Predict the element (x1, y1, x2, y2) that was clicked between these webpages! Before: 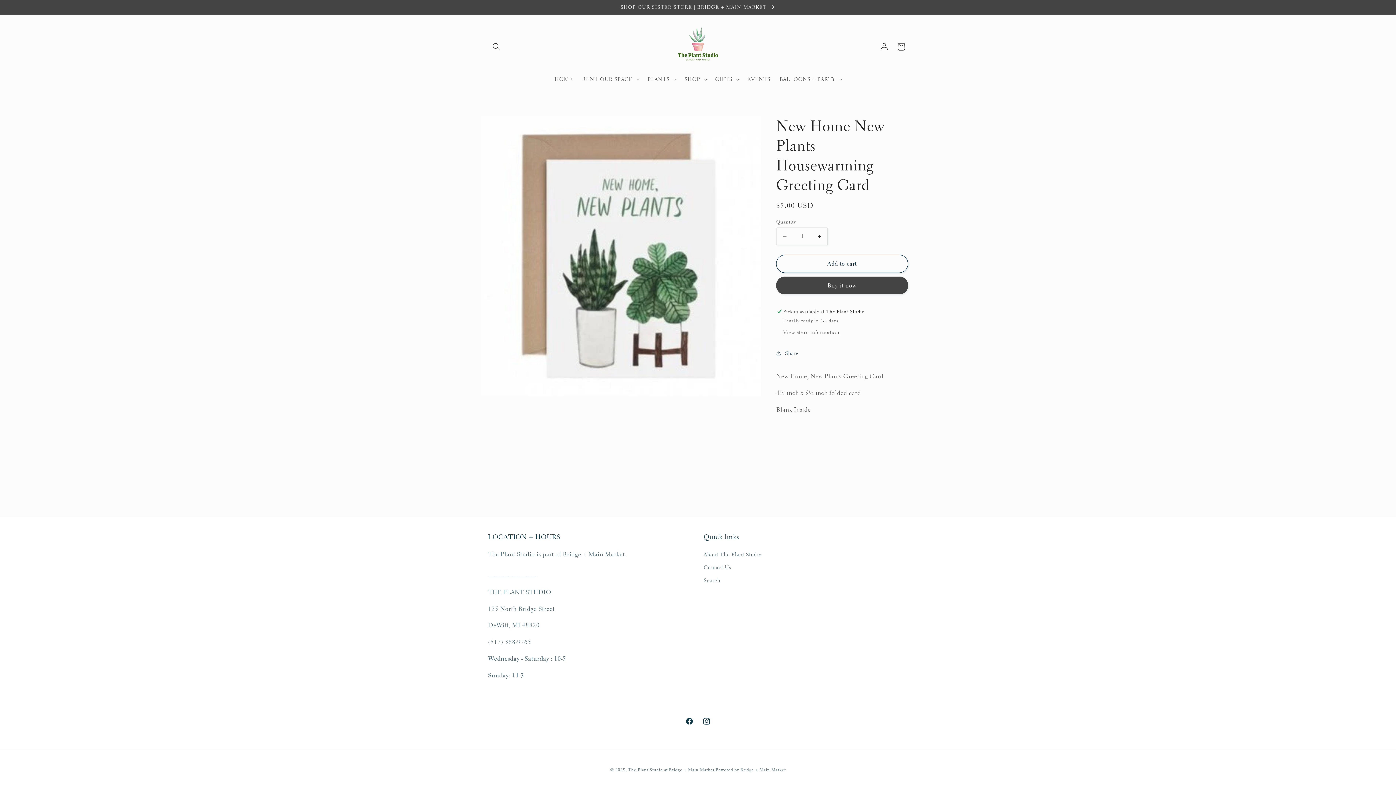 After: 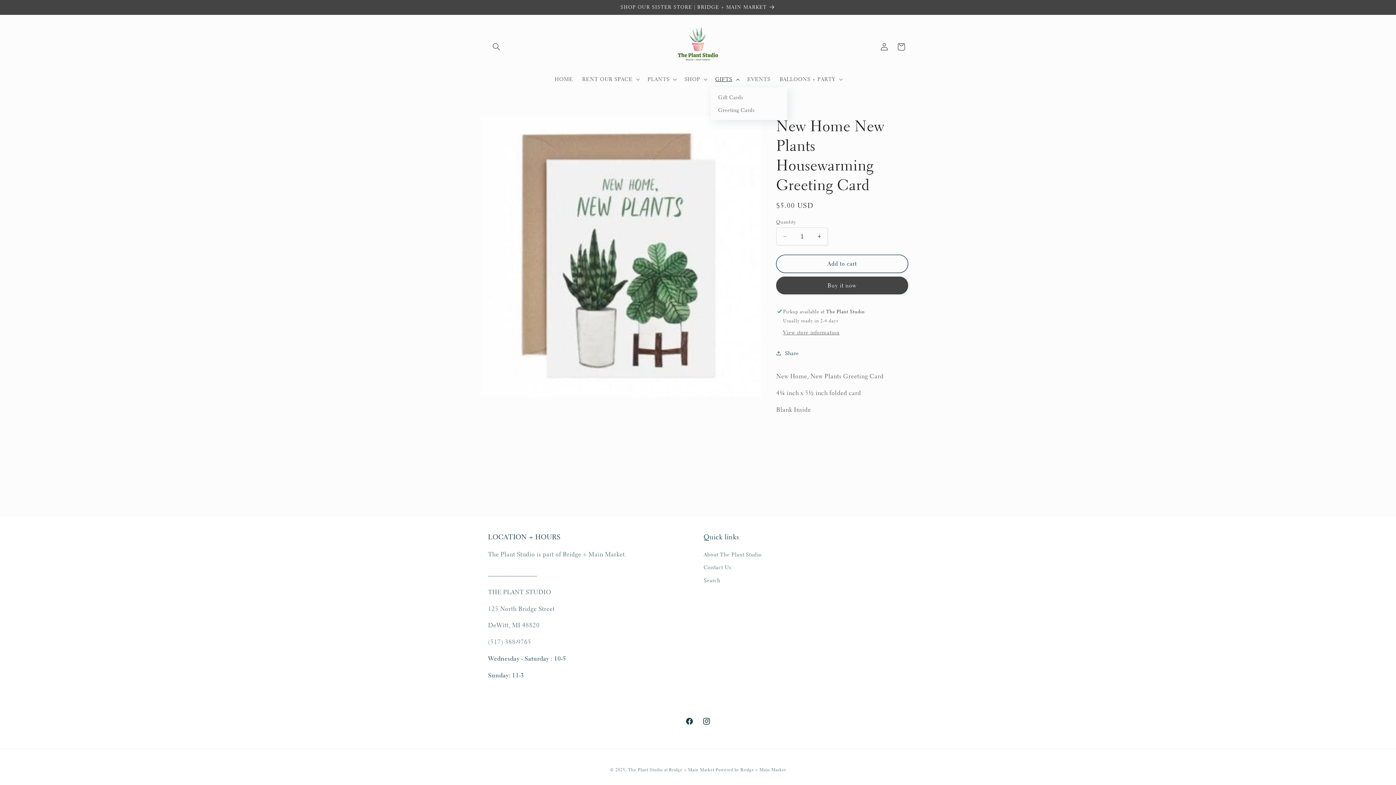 Action: bbox: (710, 71, 742, 87) label: GIFTS